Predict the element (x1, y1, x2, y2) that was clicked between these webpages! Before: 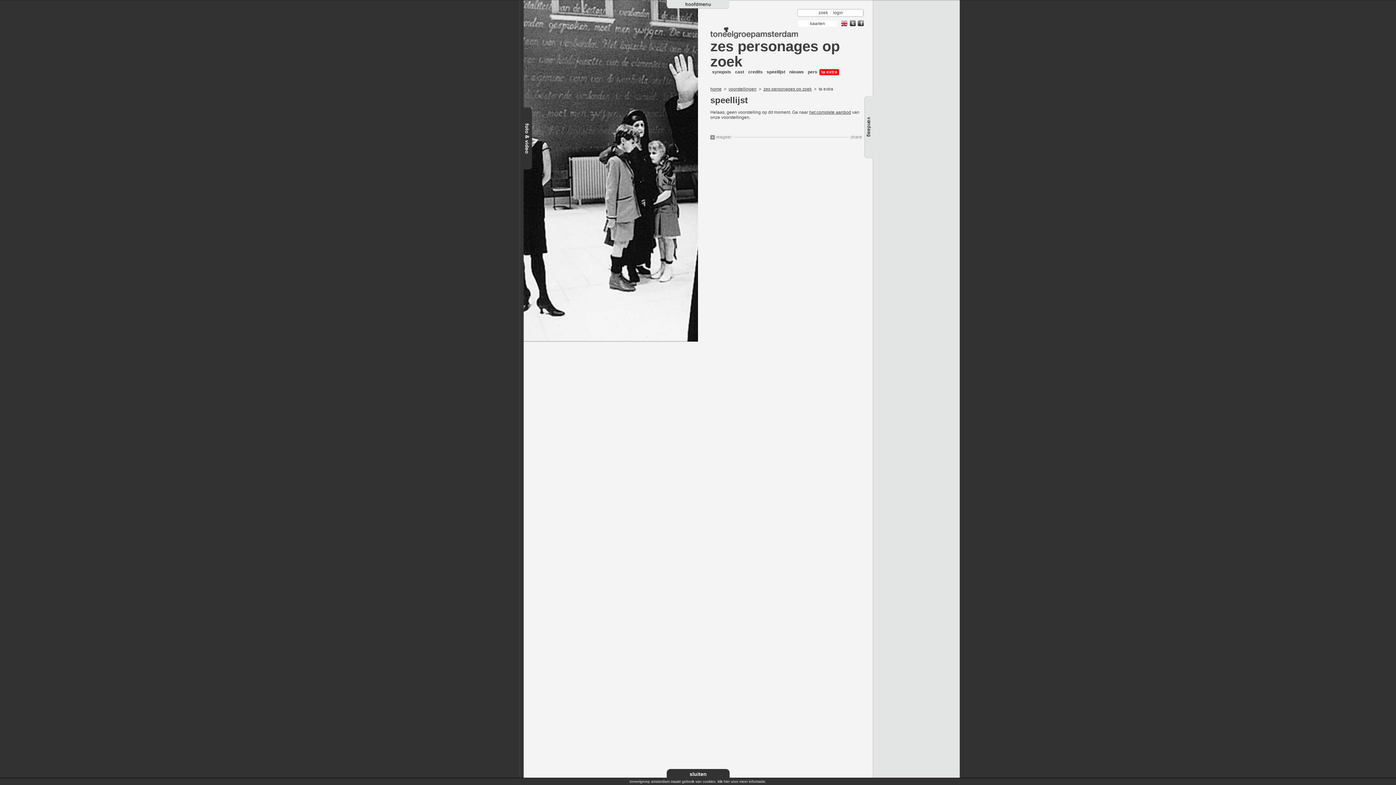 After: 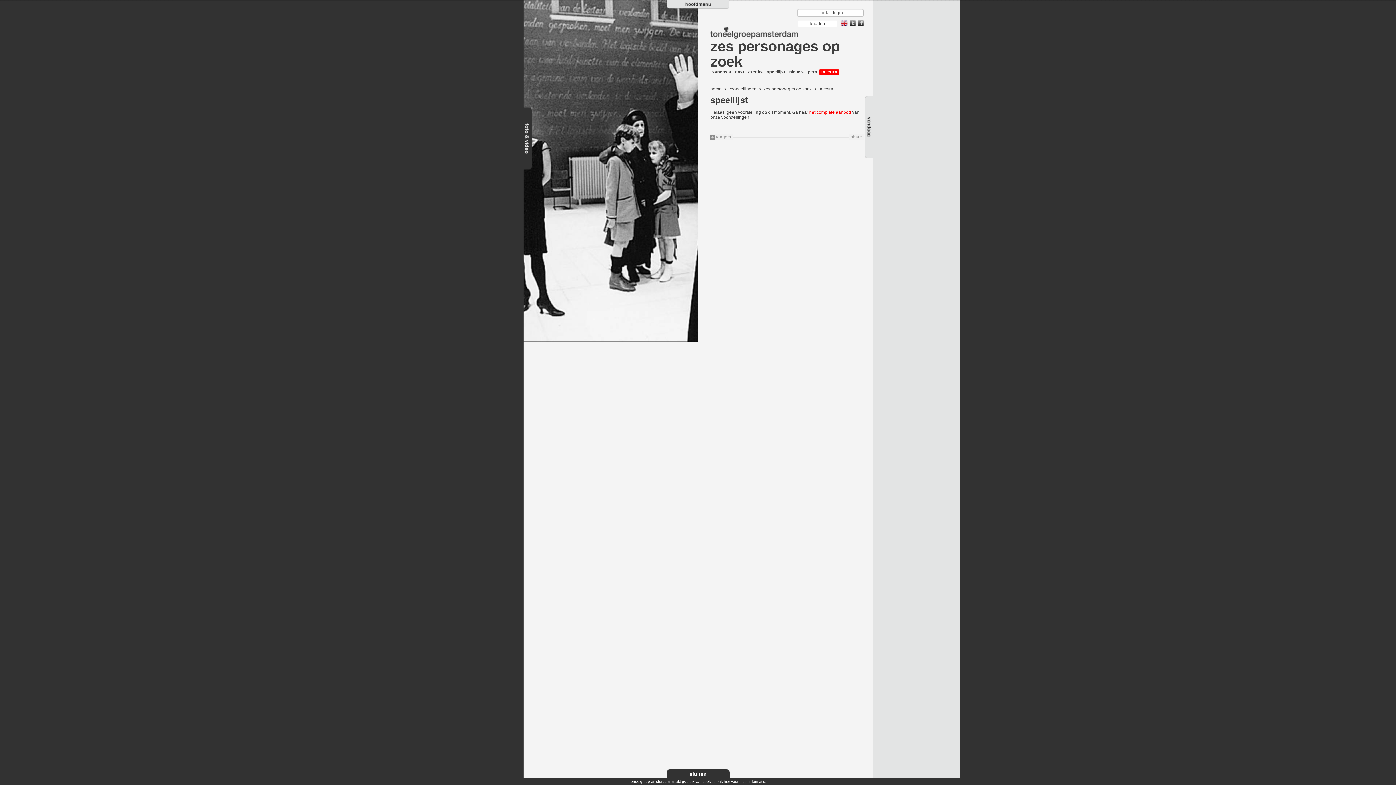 Action: bbox: (809, 109, 851, 114) label: het complete aanbod